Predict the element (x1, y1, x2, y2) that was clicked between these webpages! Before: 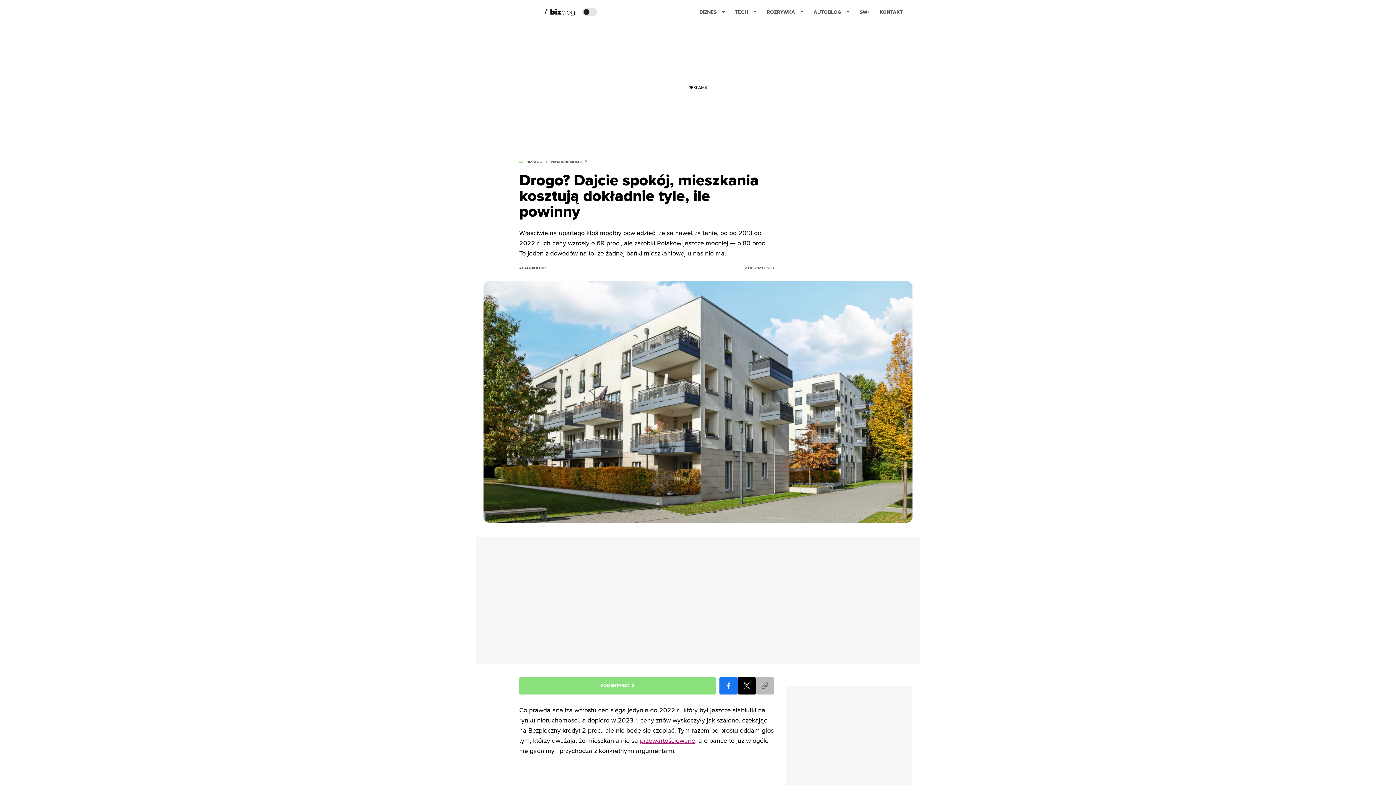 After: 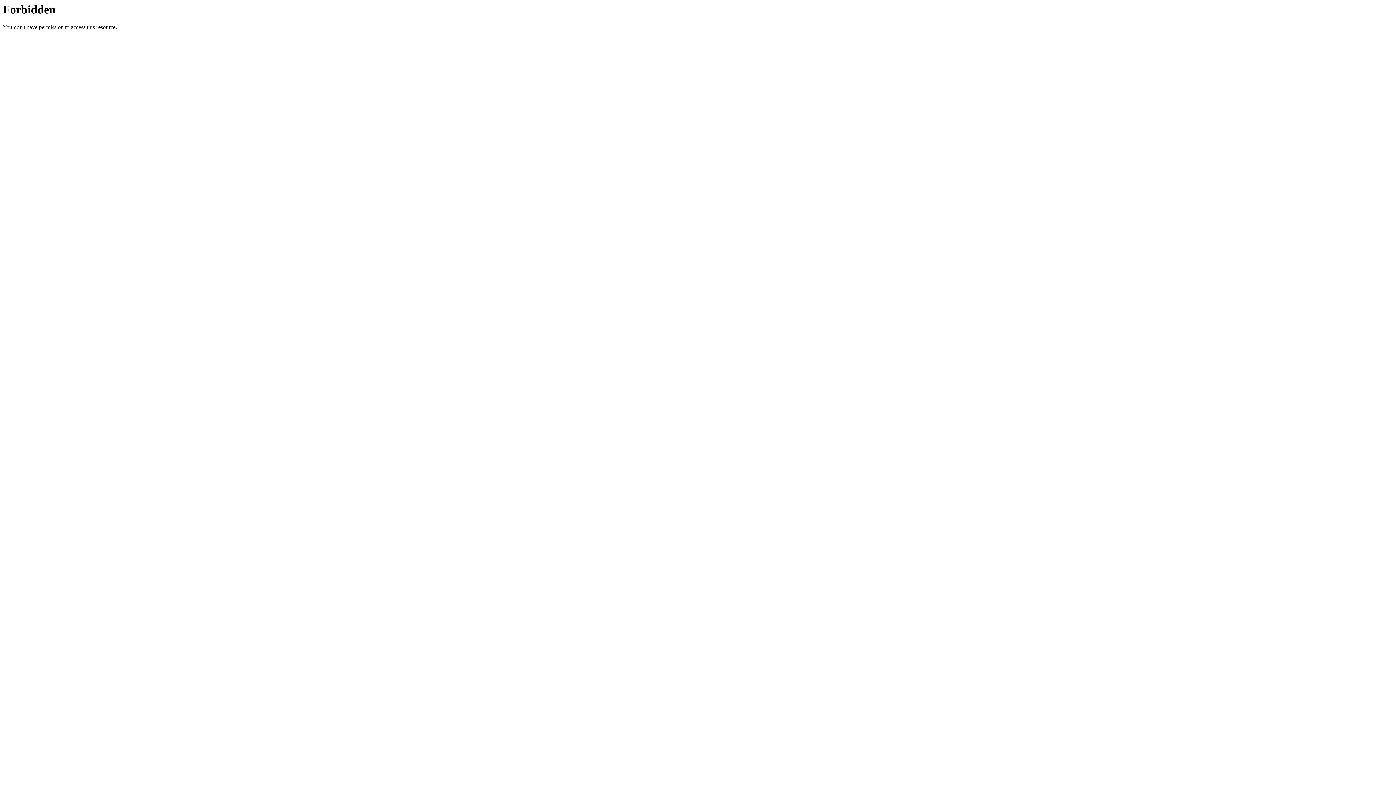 Action: label: KONTAKT bbox: (880, 2, 902, 21)